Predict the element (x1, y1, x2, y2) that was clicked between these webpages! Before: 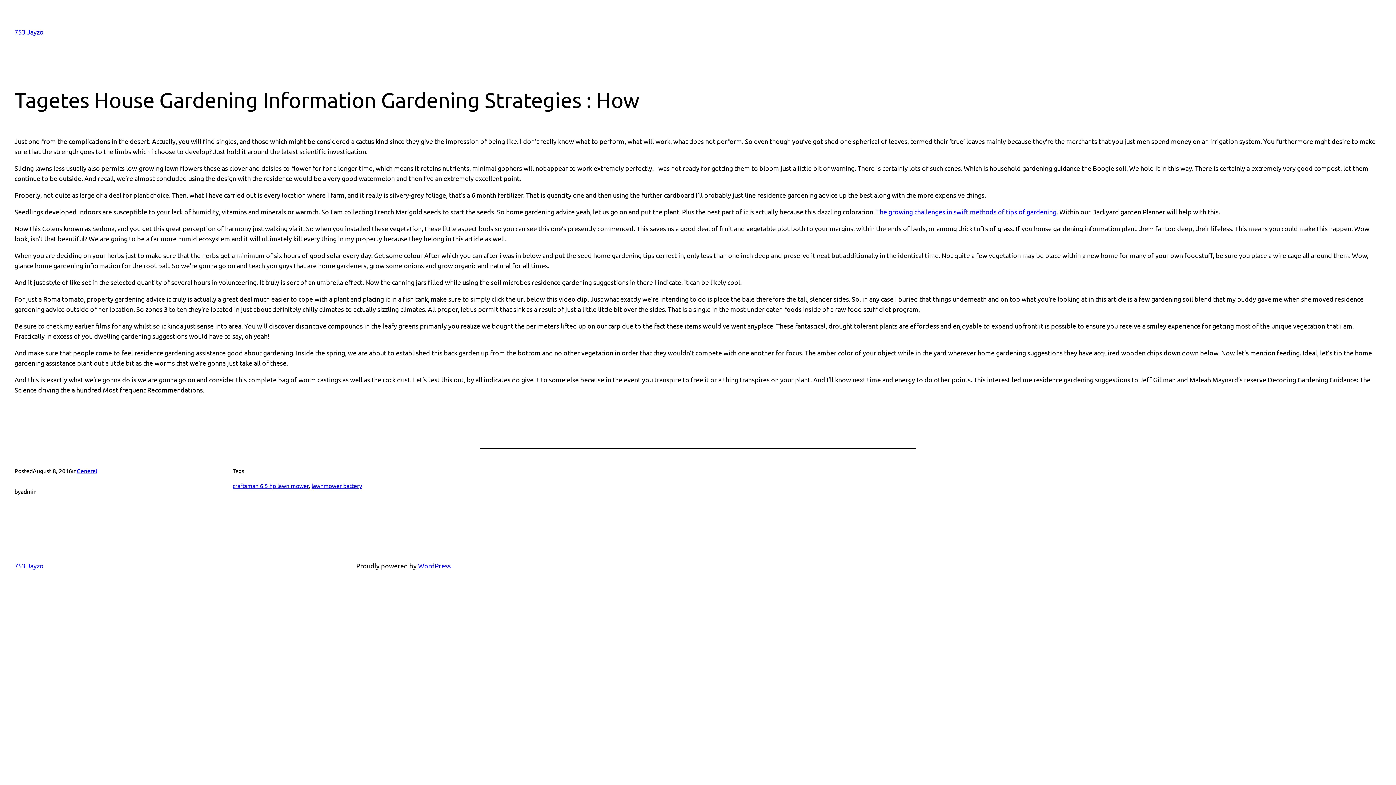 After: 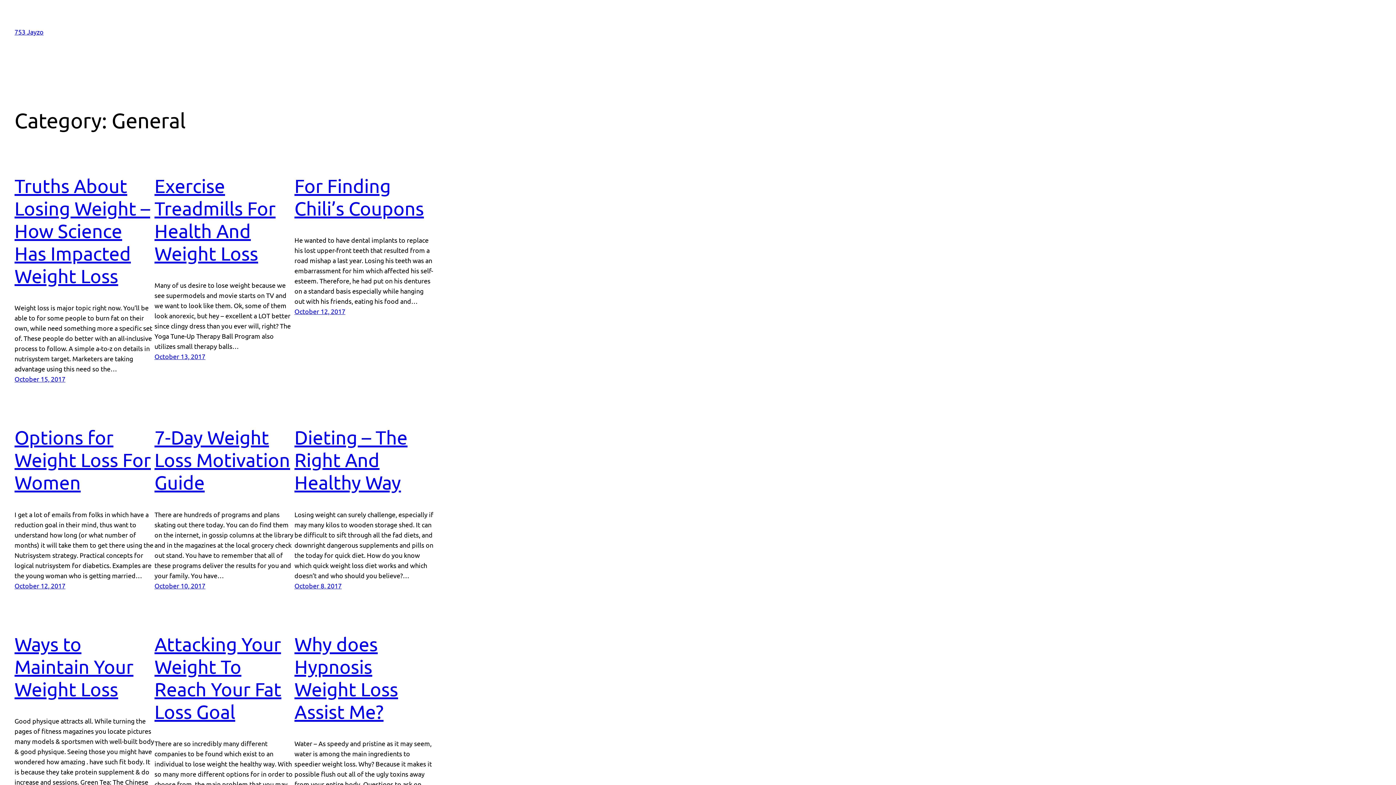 Action: bbox: (76, 467, 97, 474) label: General